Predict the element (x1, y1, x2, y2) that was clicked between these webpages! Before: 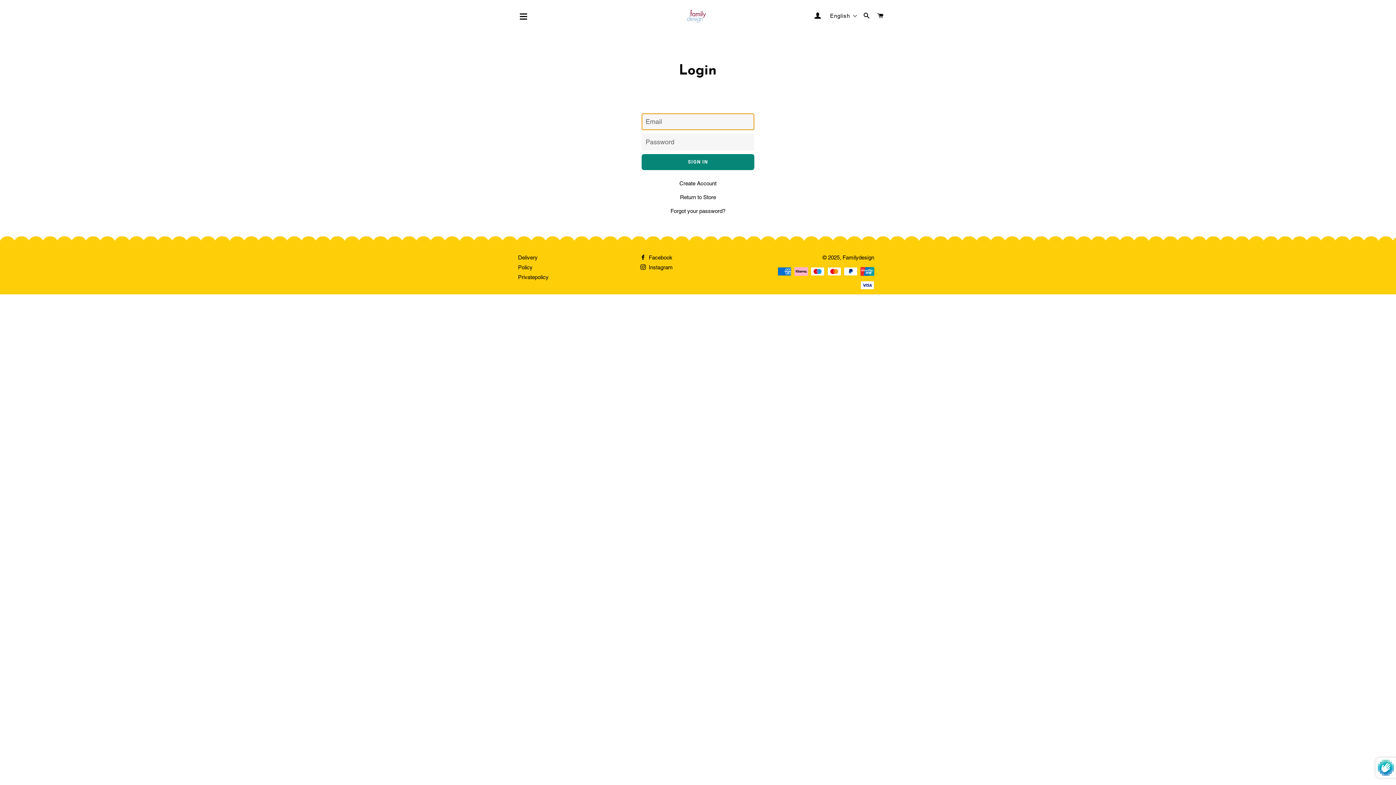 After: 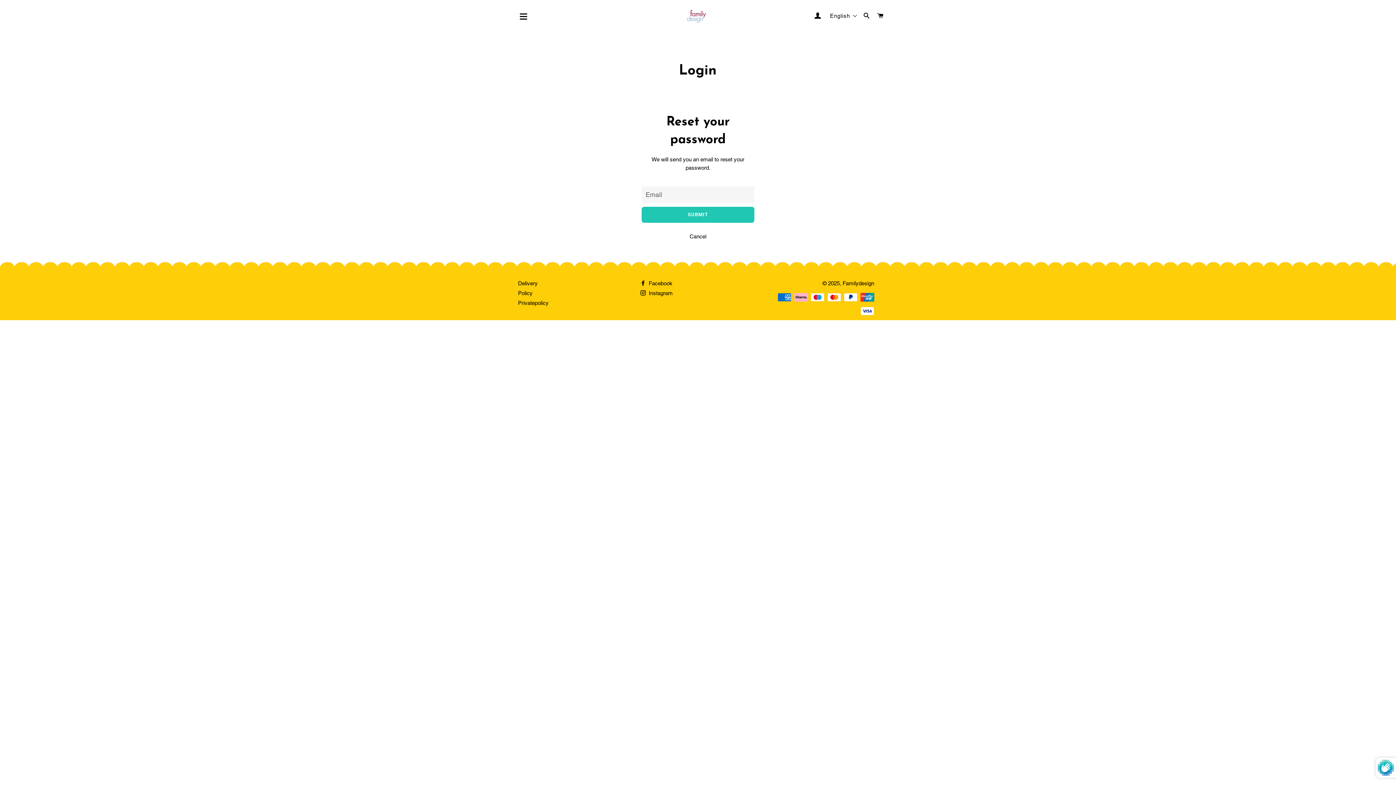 Action: label: Forgot your password? bbox: (670, 208, 725, 214)